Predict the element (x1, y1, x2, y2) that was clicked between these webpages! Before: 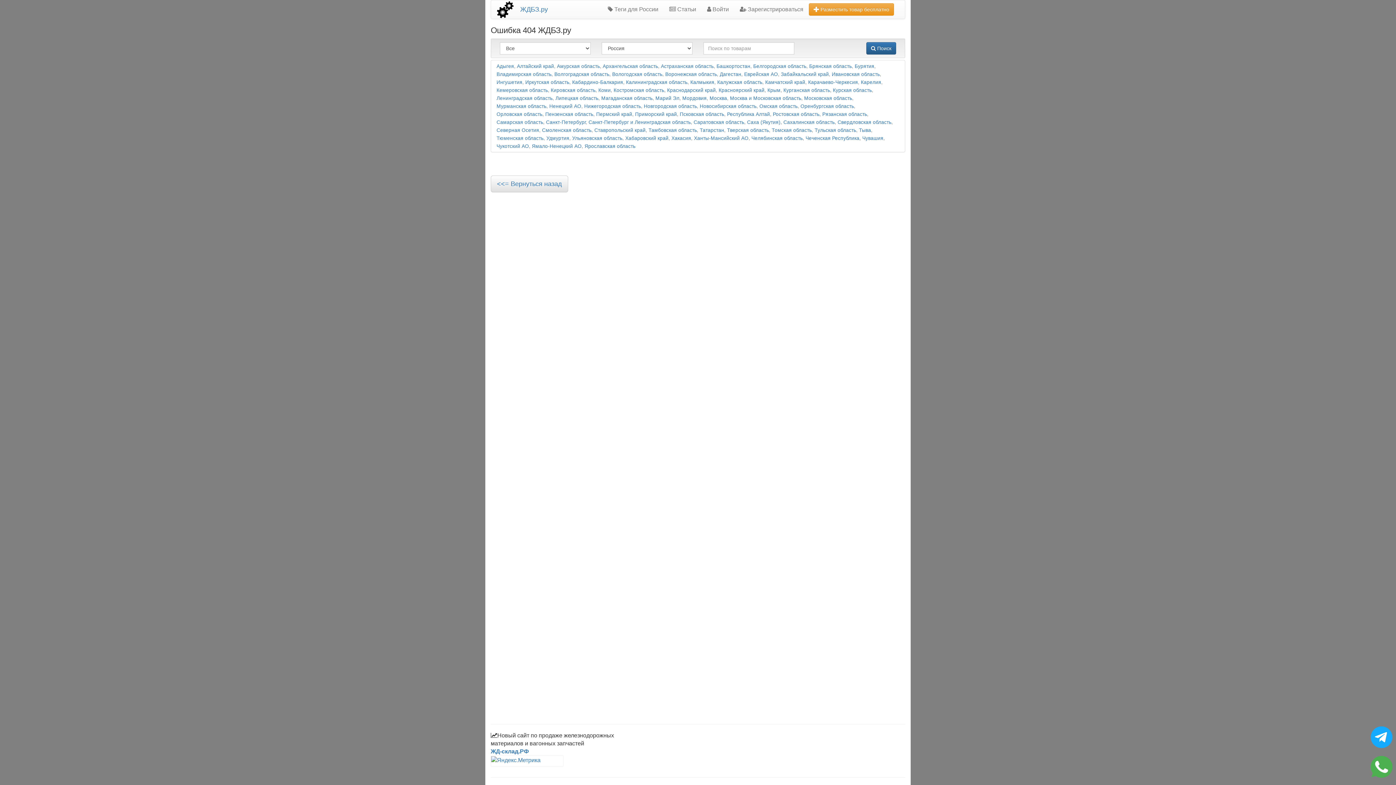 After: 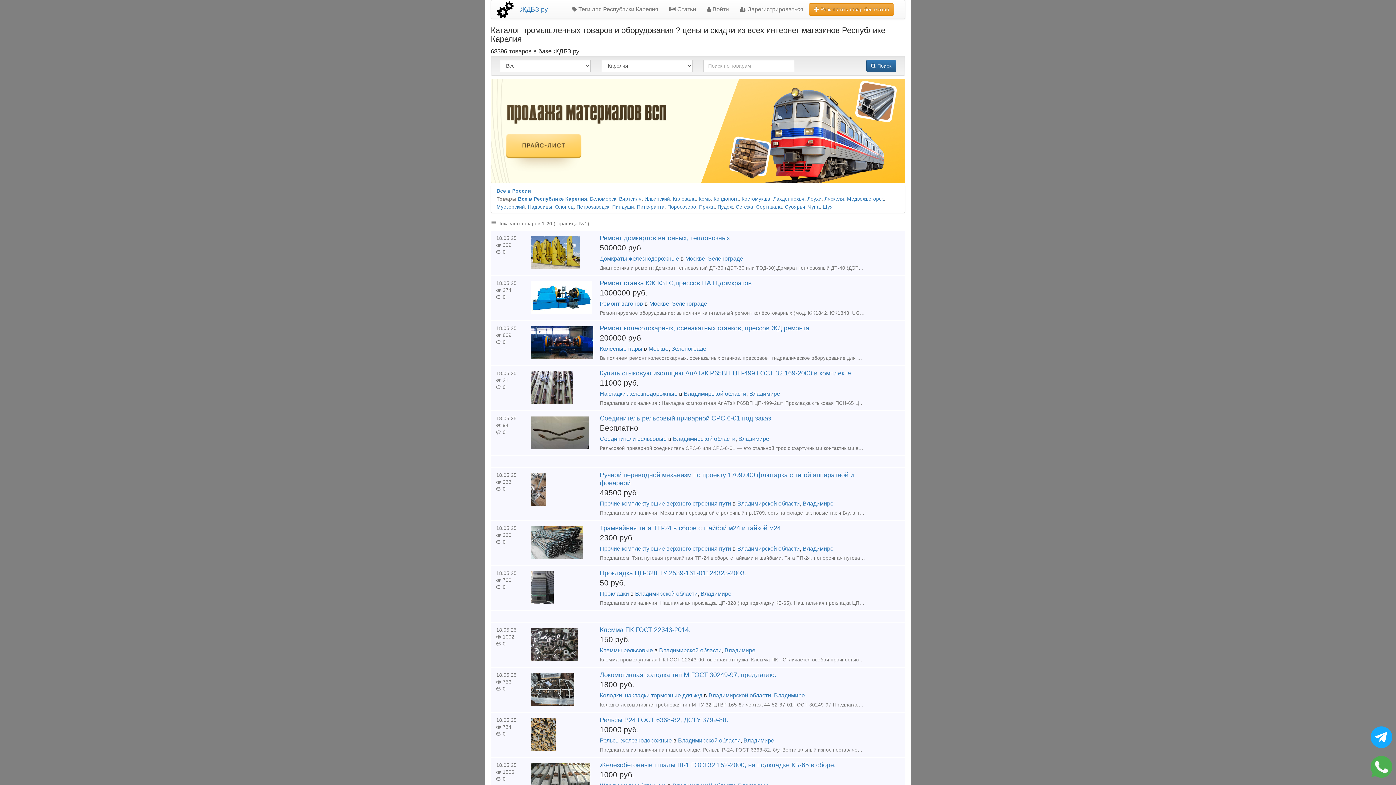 Action: label: Карелия bbox: (861, 79, 881, 85)